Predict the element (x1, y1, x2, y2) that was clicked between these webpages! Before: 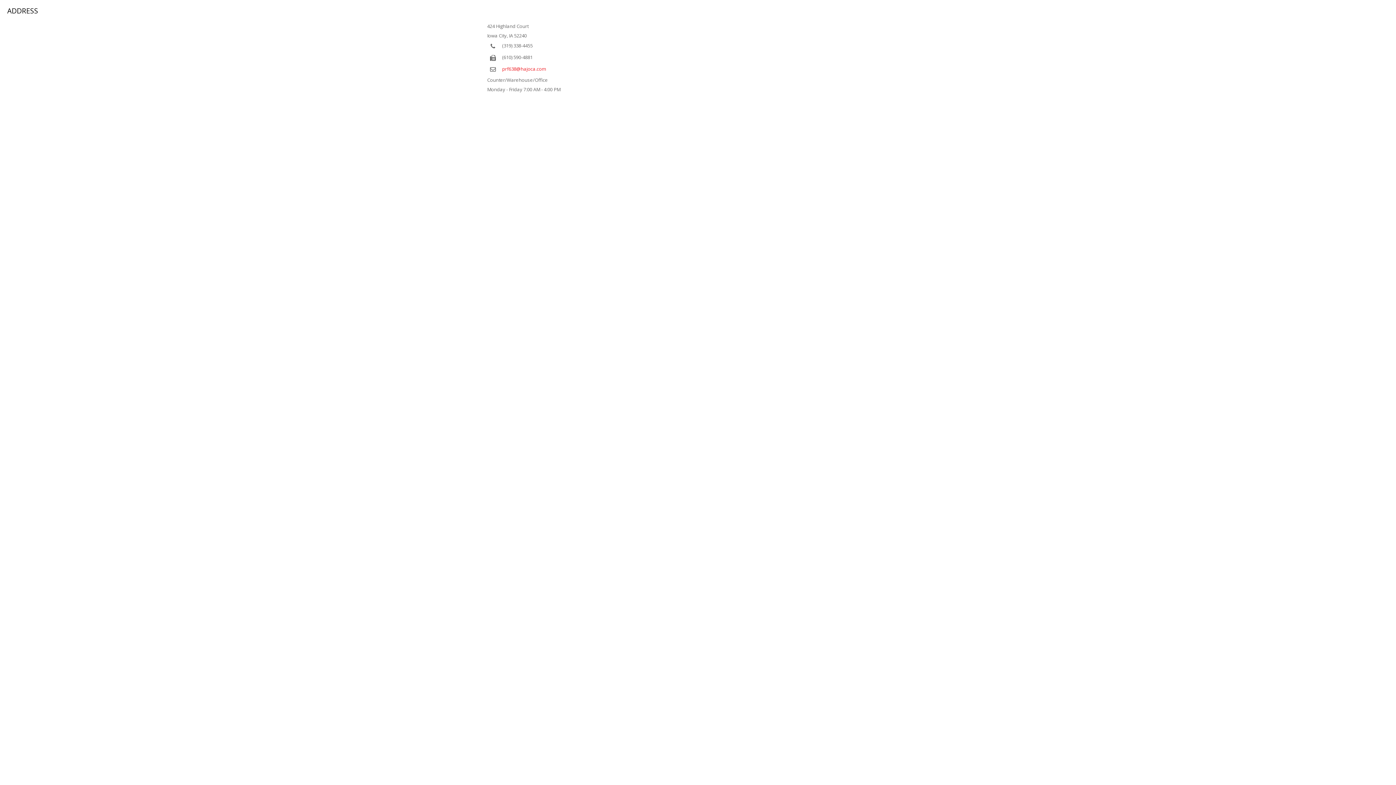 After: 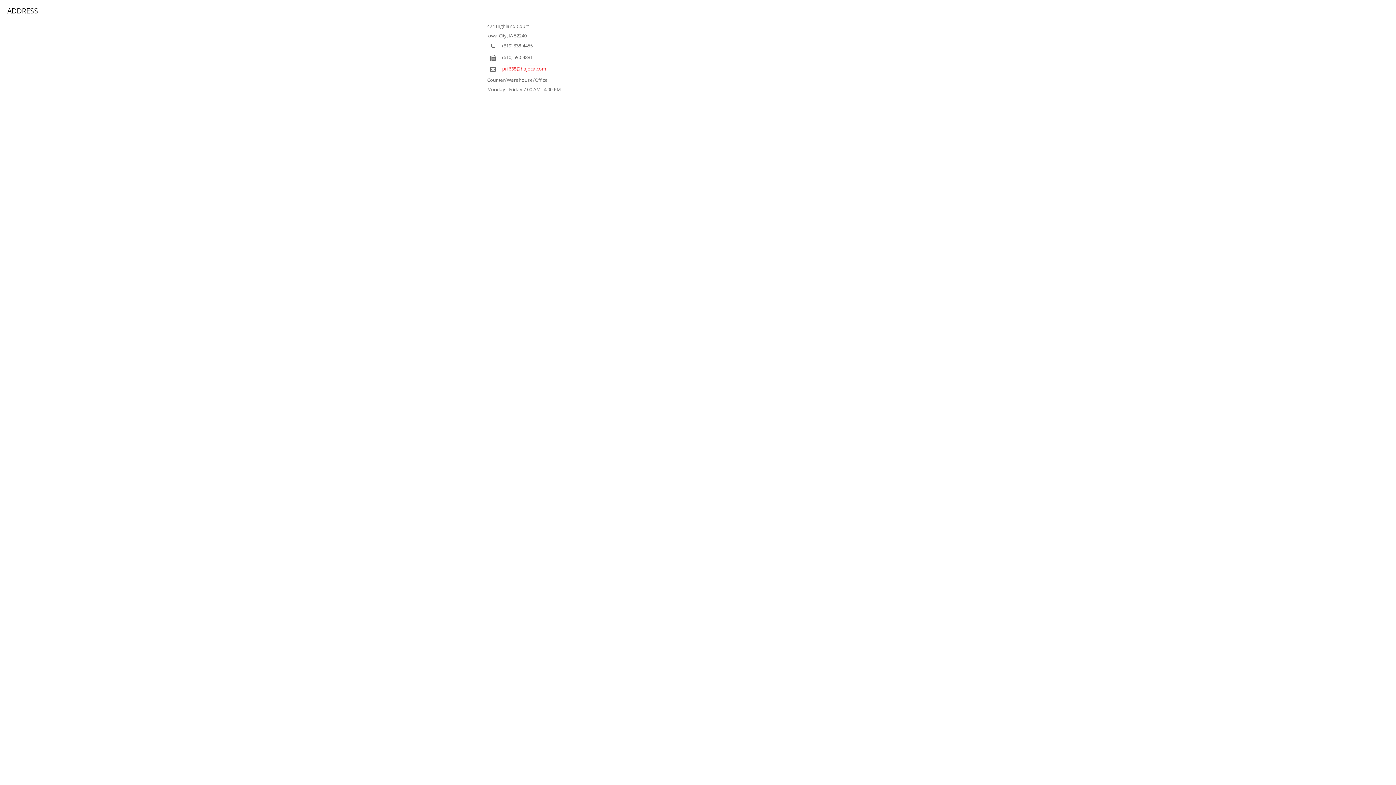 Action: label: prf638@hajoca.com bbox: (502, 65, 545, 72)